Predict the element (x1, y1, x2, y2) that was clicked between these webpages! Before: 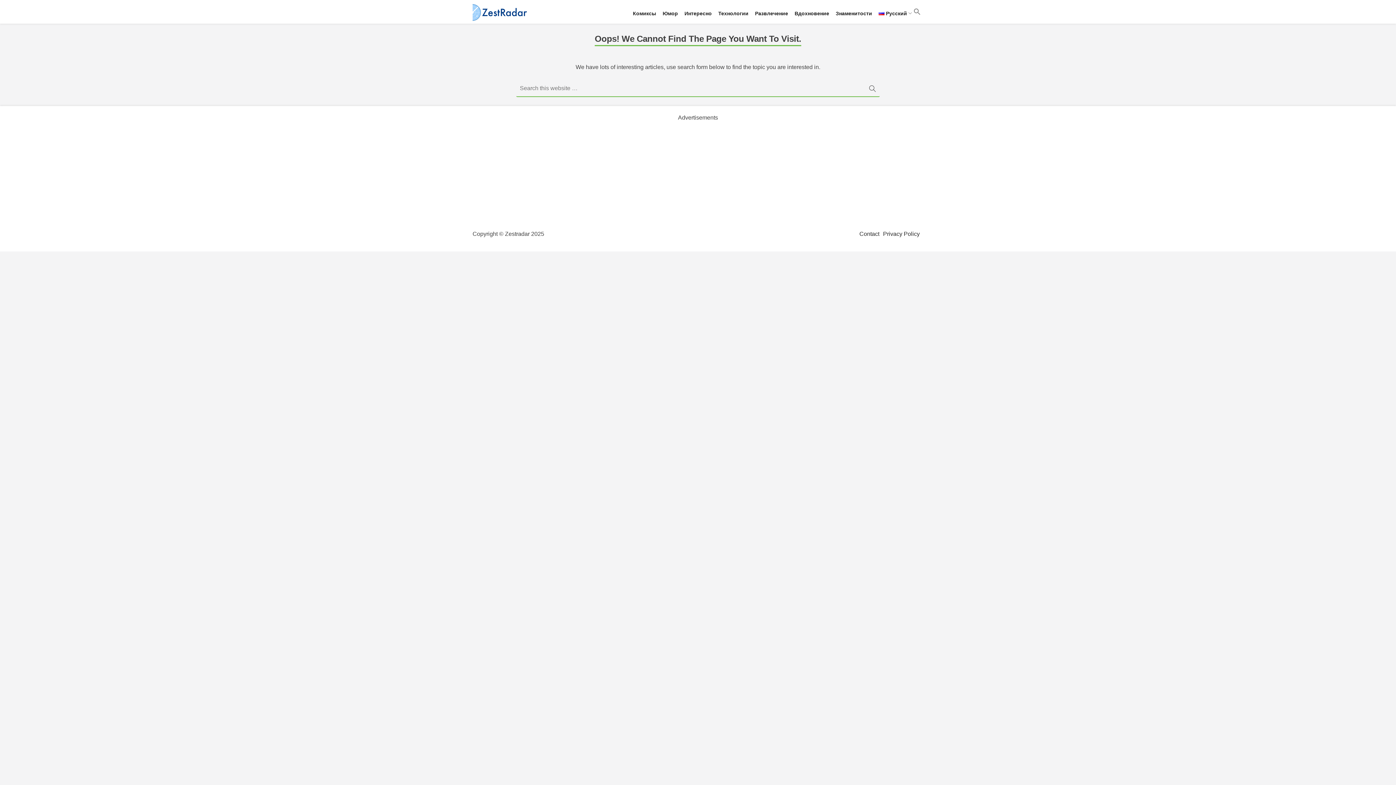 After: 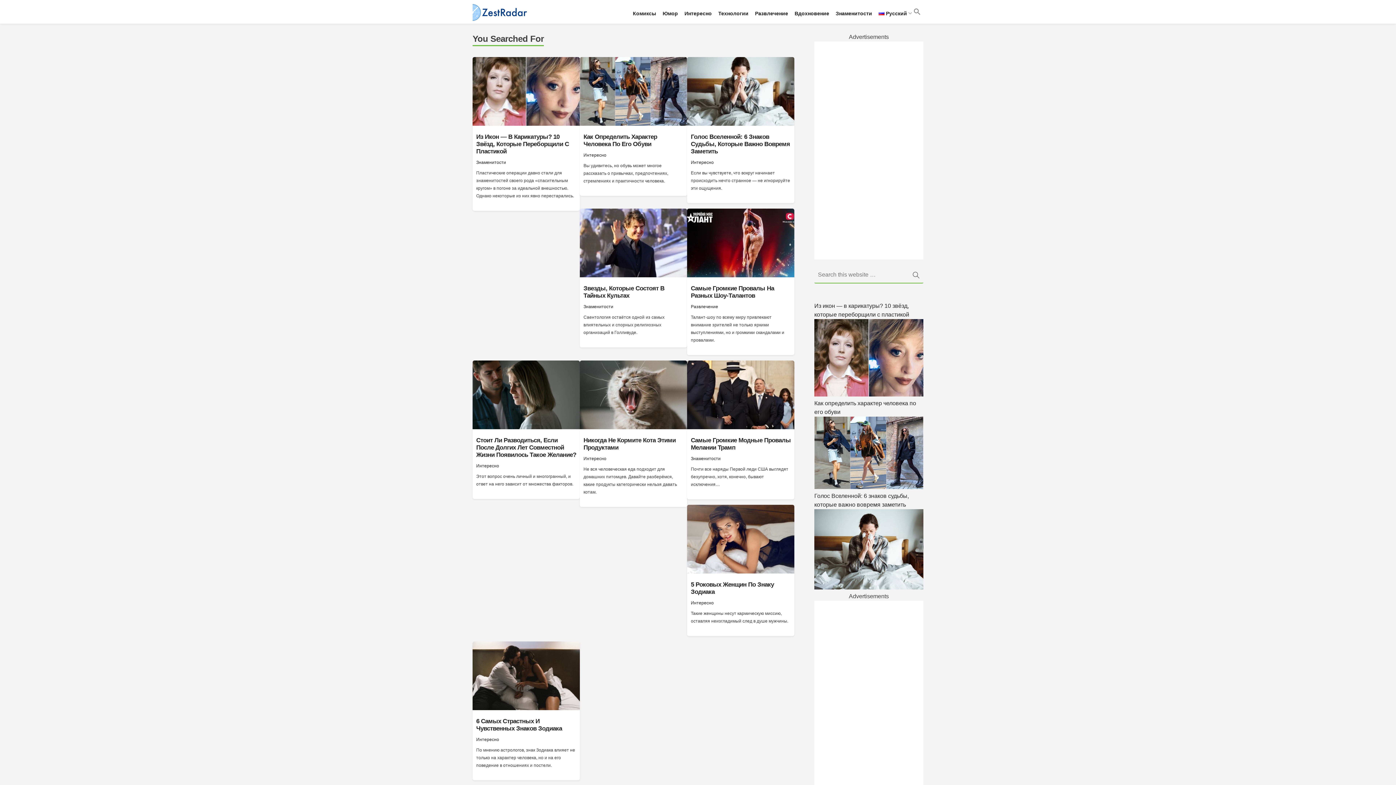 Action: bbox: (869, 80, 880, 99)